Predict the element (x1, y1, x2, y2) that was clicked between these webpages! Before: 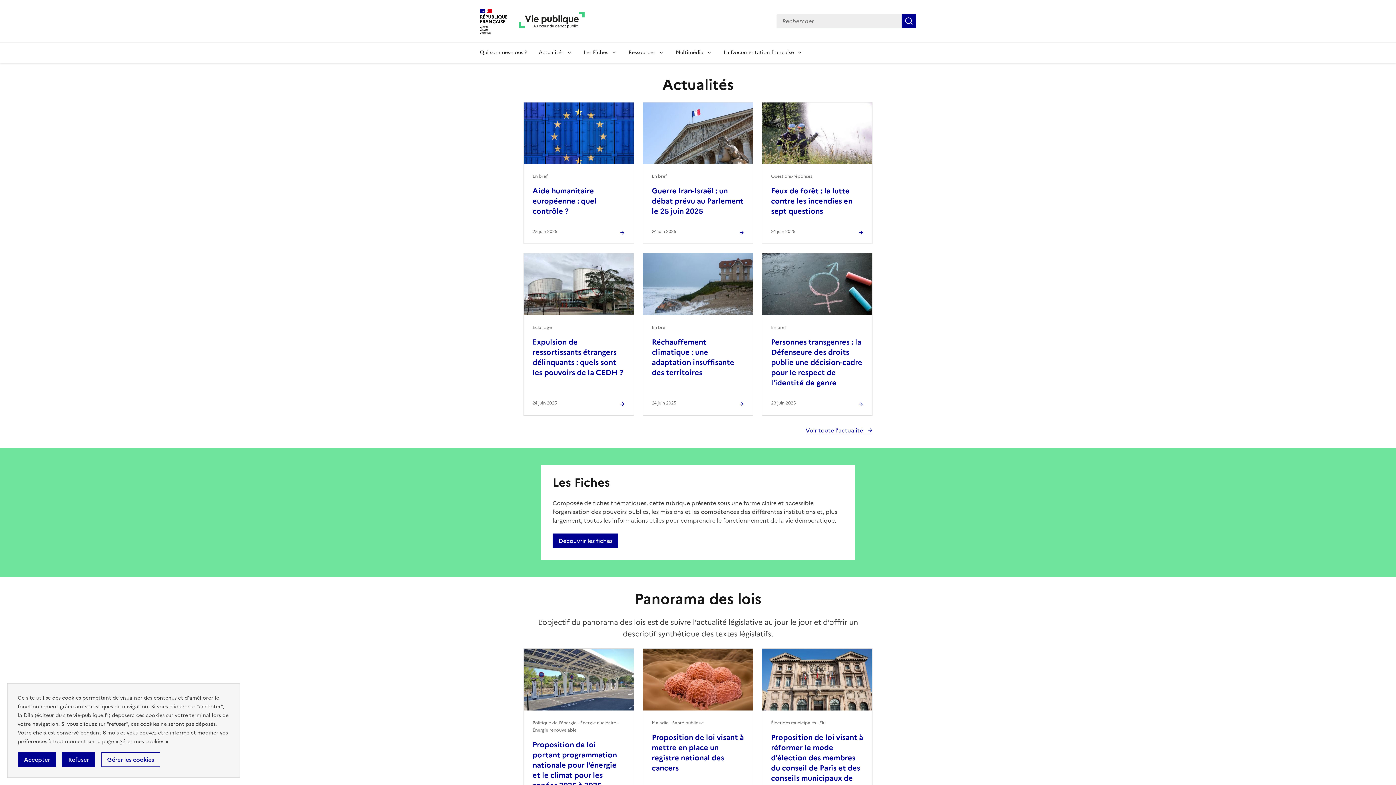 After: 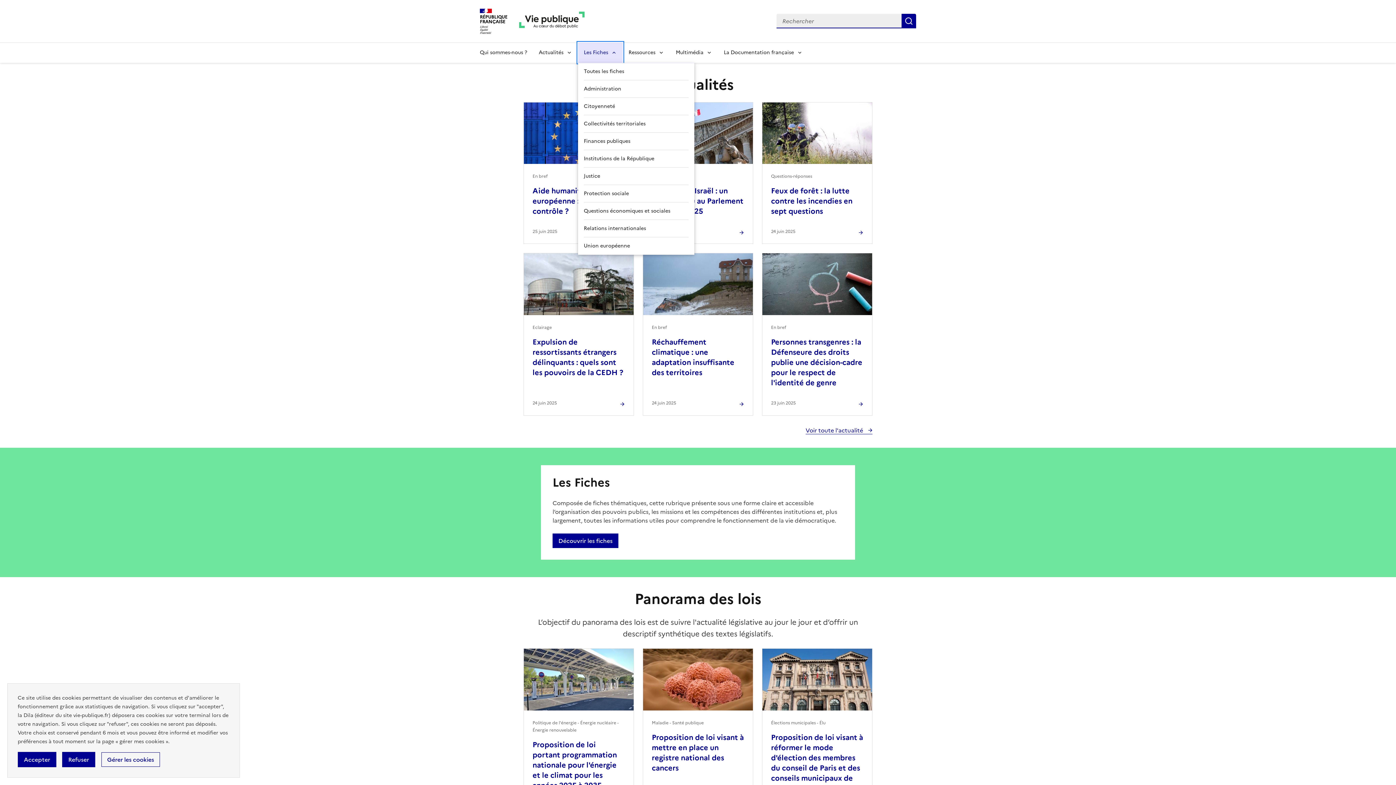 Action: label: Les Fiches bbox: (578, 42, 622, 62)